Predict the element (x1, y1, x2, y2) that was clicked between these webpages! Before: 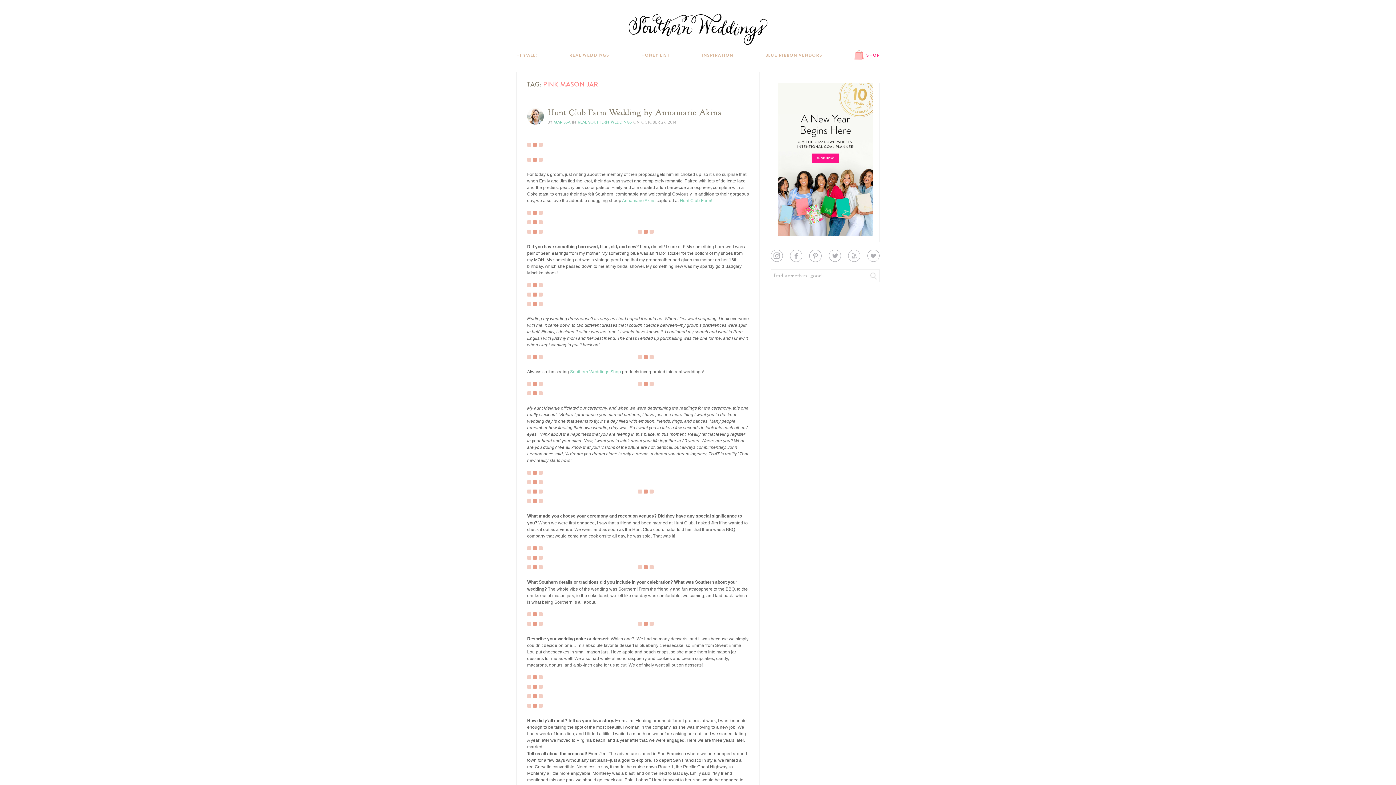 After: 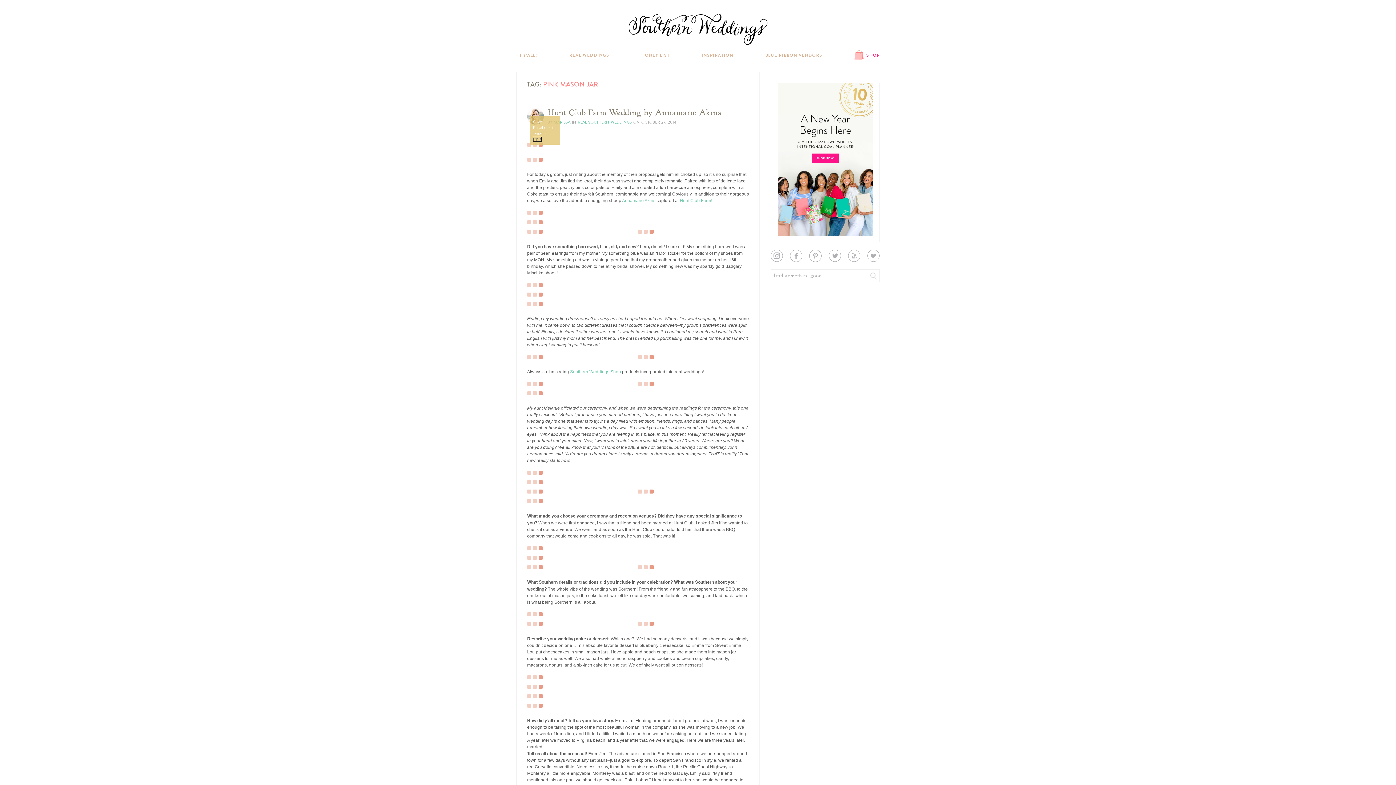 Action: bbox: (533, 137, 541, 141) label: Pin it